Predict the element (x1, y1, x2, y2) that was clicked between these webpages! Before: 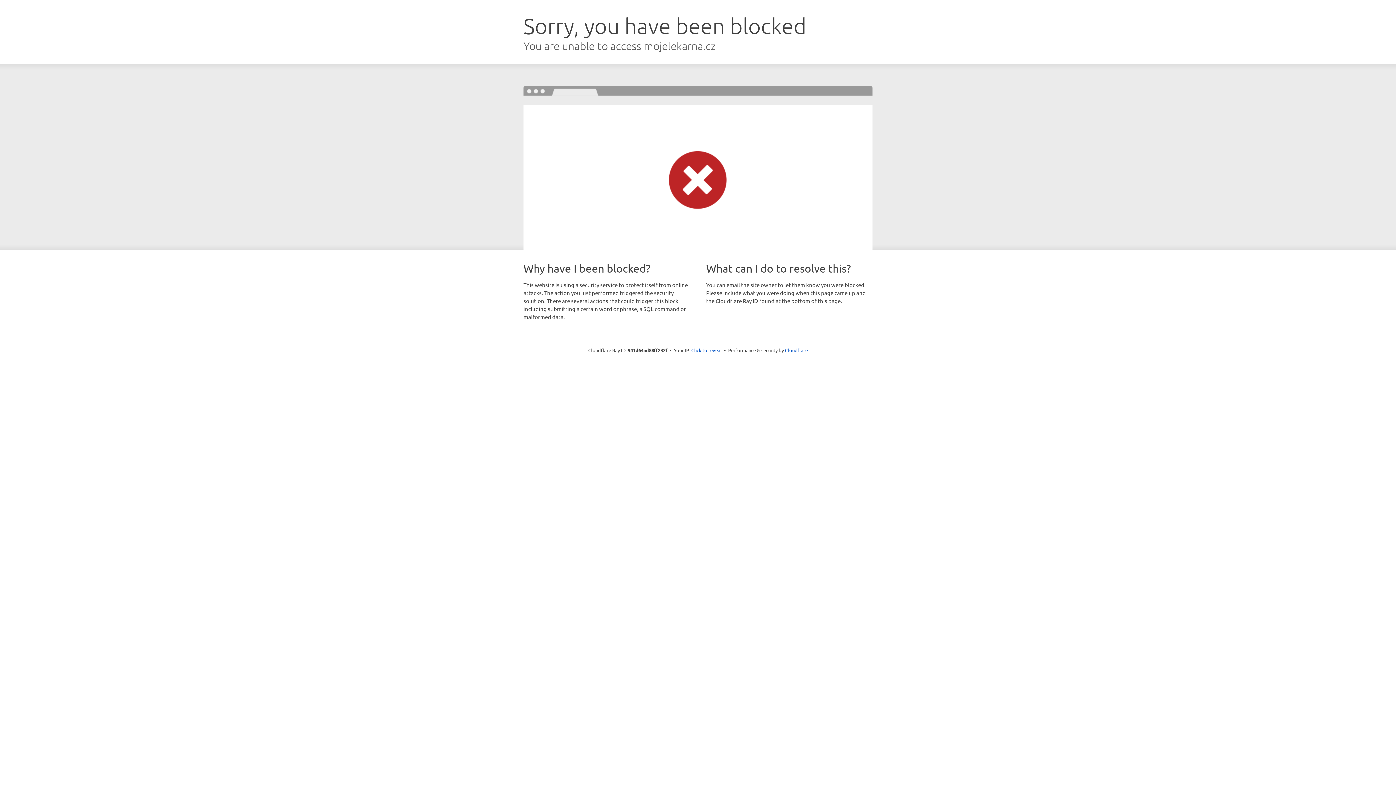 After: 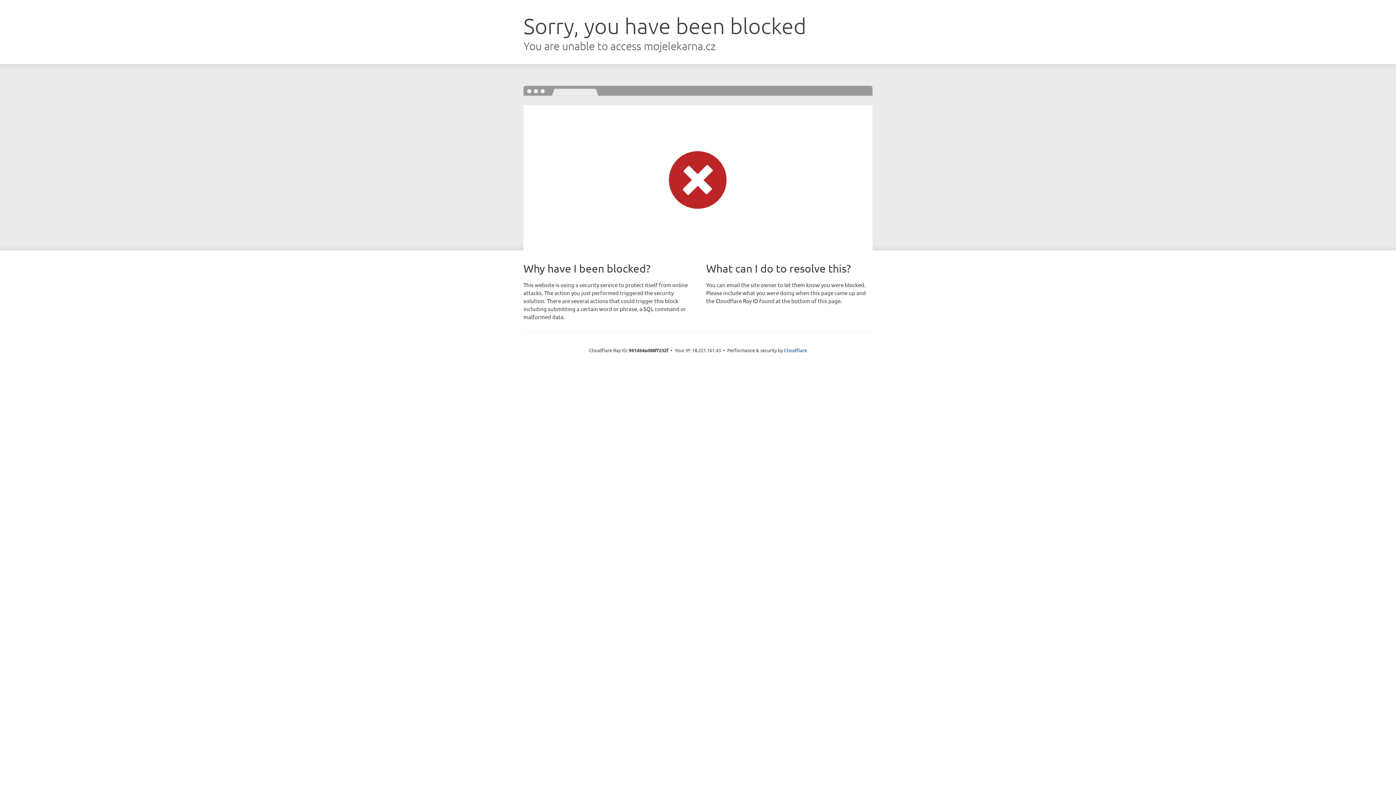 Action: label: Click to reveal bbox: (691, 346, 722, 353)